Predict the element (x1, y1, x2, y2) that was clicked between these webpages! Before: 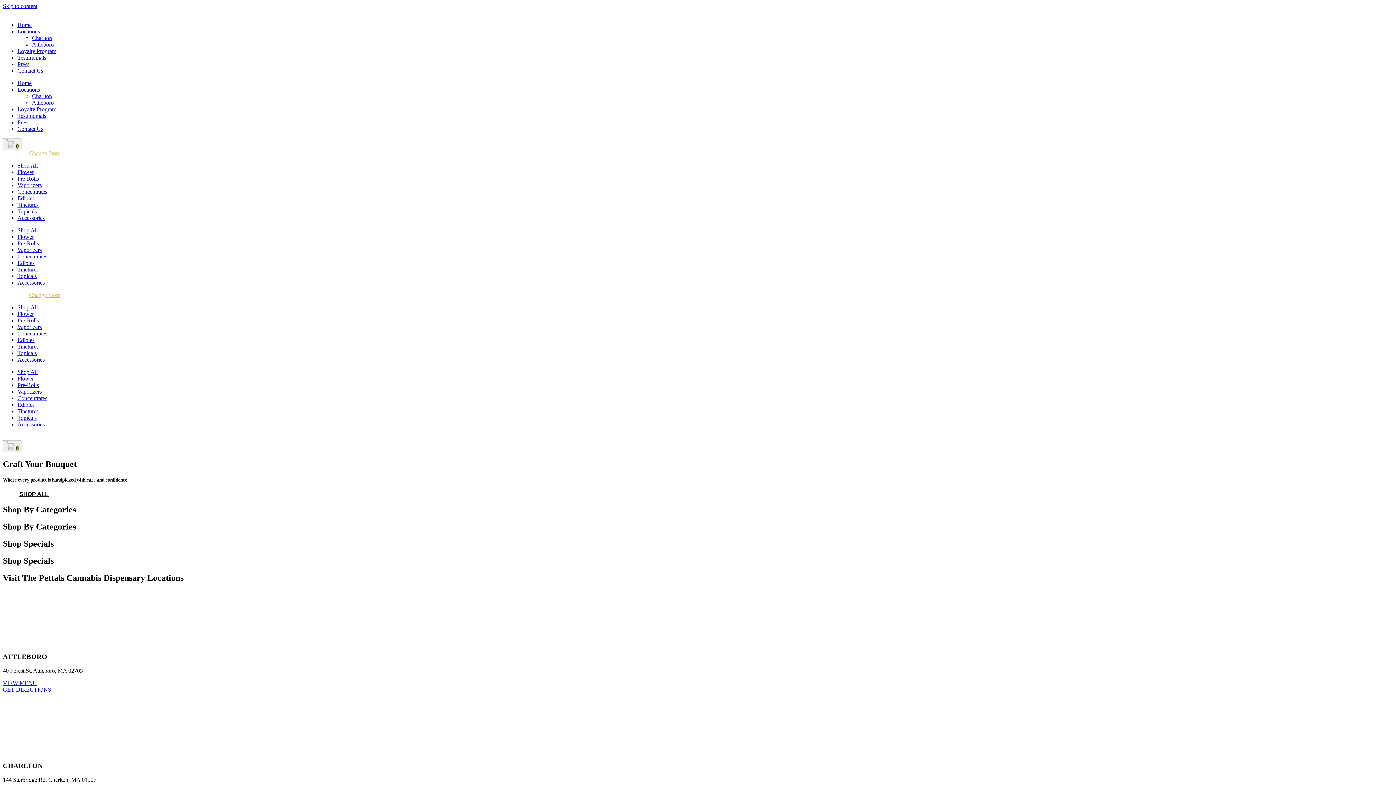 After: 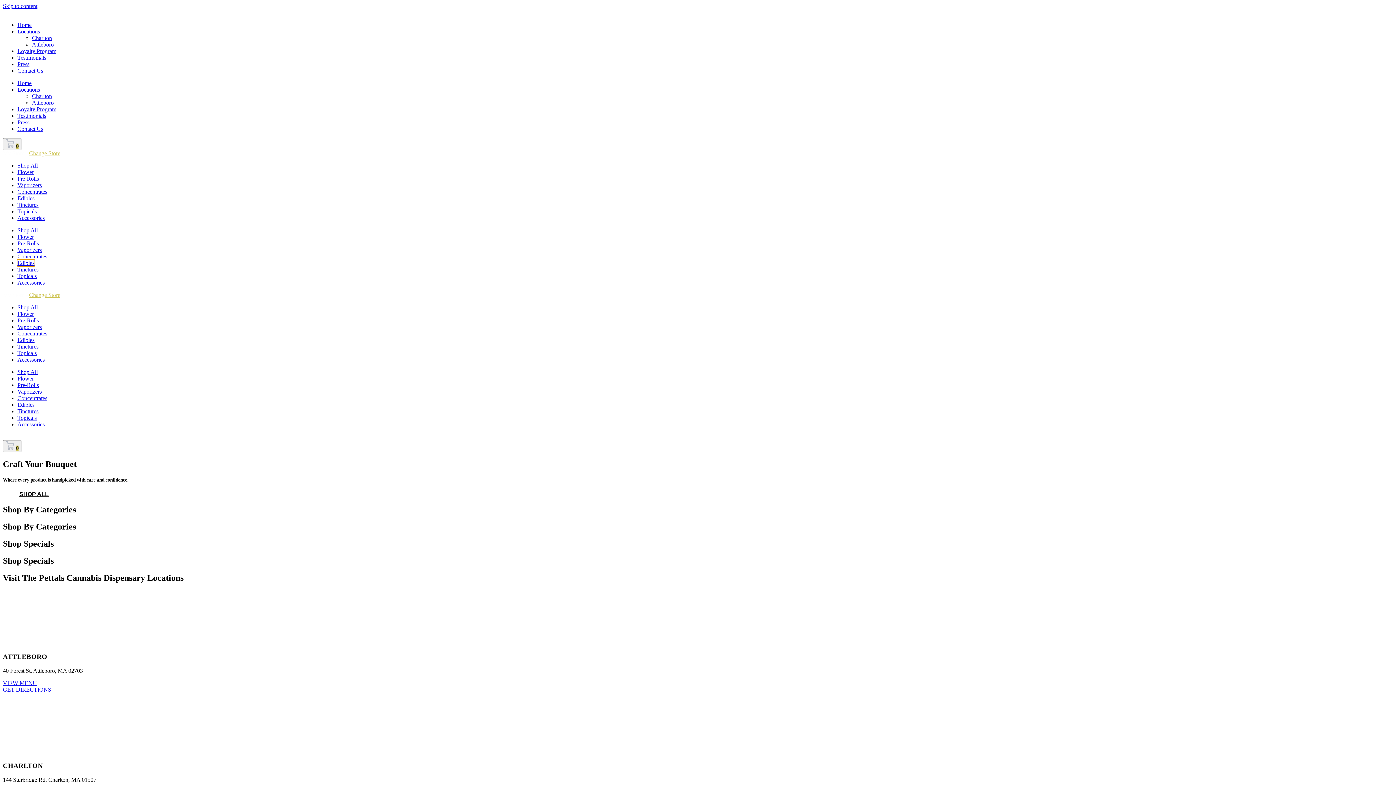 Action: label: Edibles bbox: (17, 260, 34, 266)